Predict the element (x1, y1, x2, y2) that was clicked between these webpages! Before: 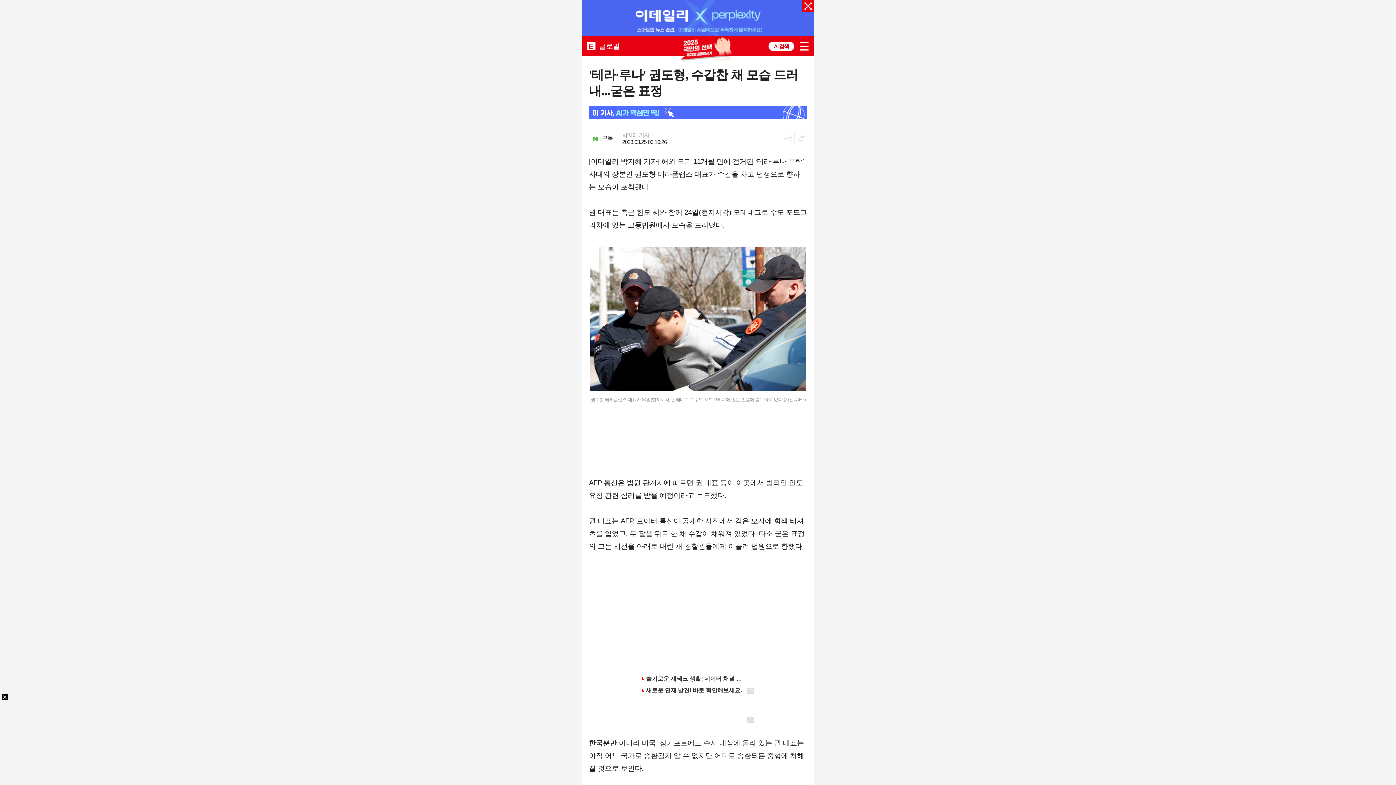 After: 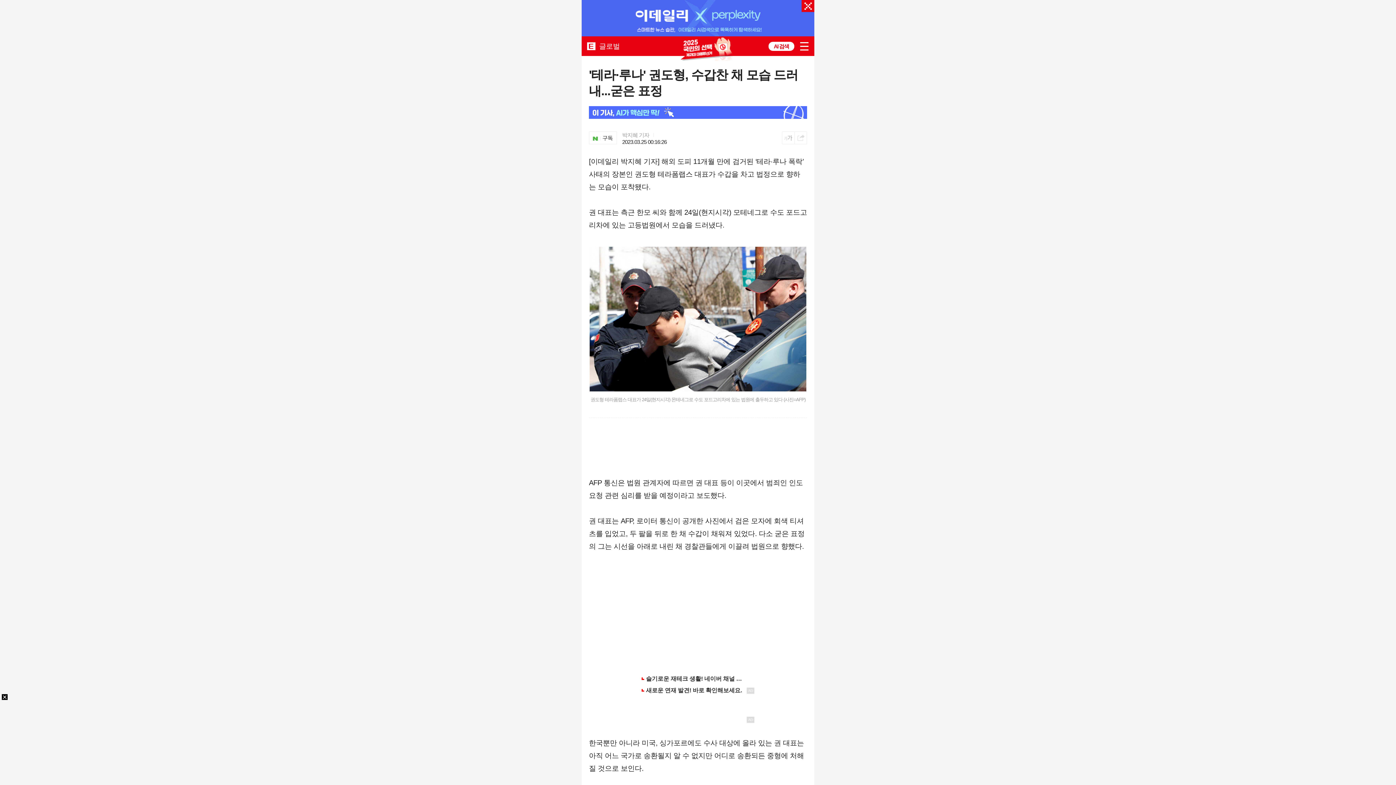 Action: bbox: (589, 106, 807, 118)